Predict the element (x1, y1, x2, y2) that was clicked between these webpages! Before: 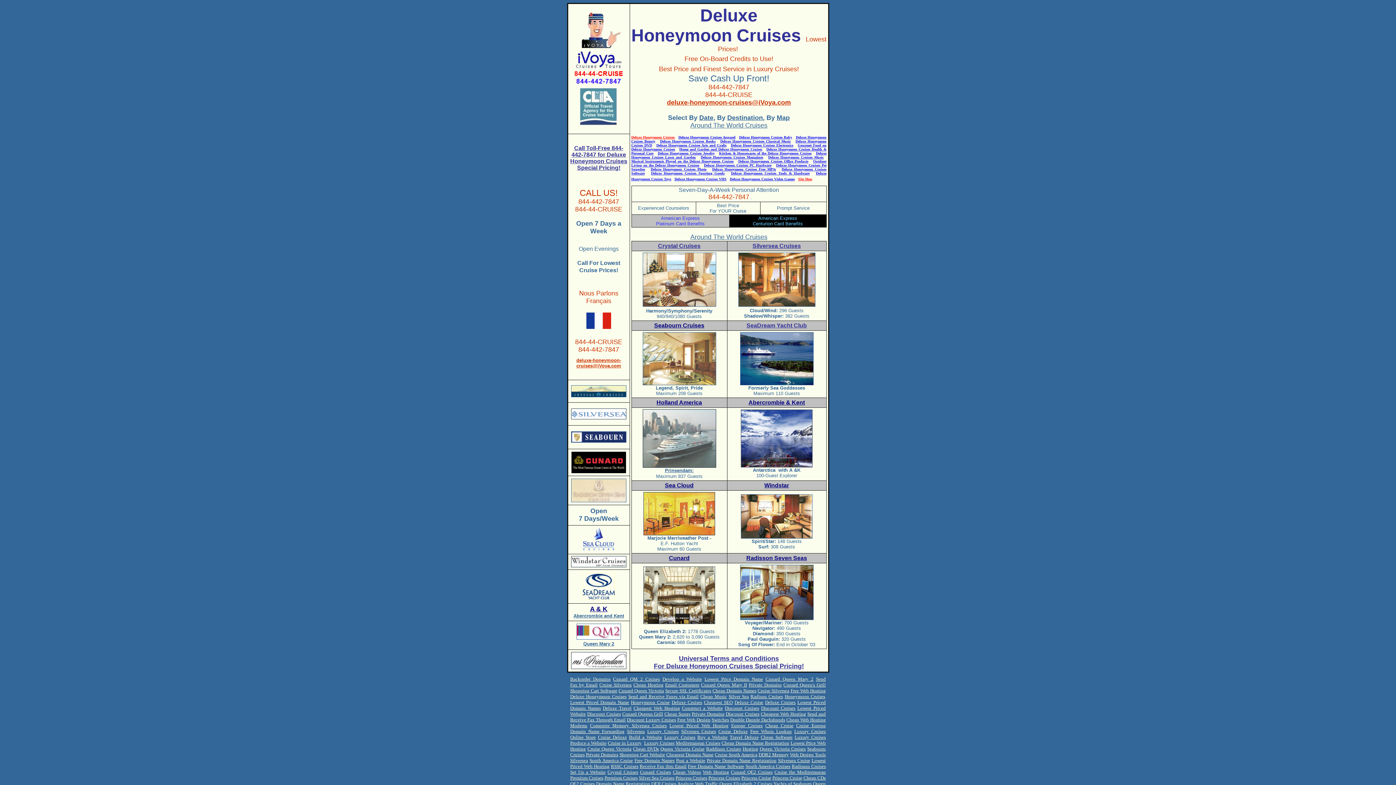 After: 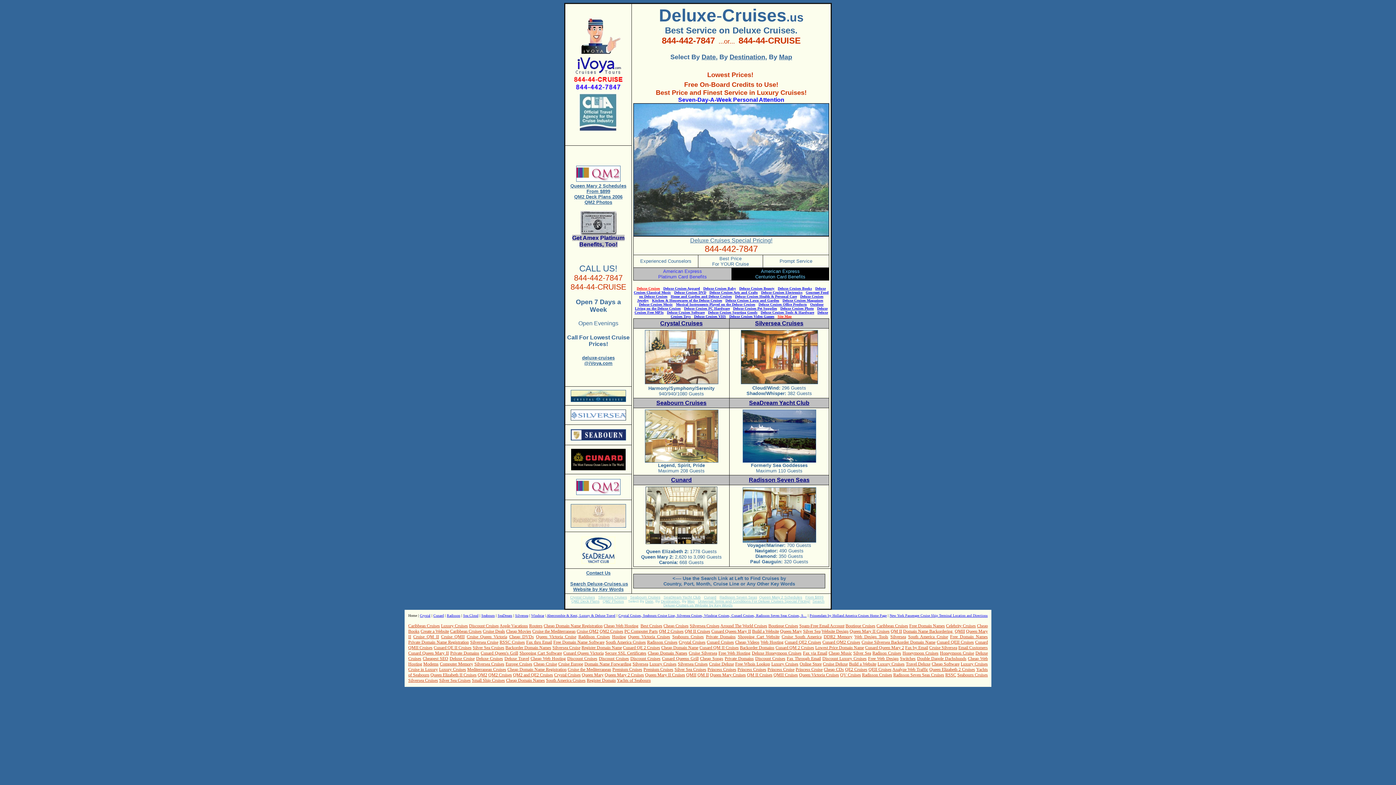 Action: label: Deluxe Cruises bbox: (765, 699, 795, 705)